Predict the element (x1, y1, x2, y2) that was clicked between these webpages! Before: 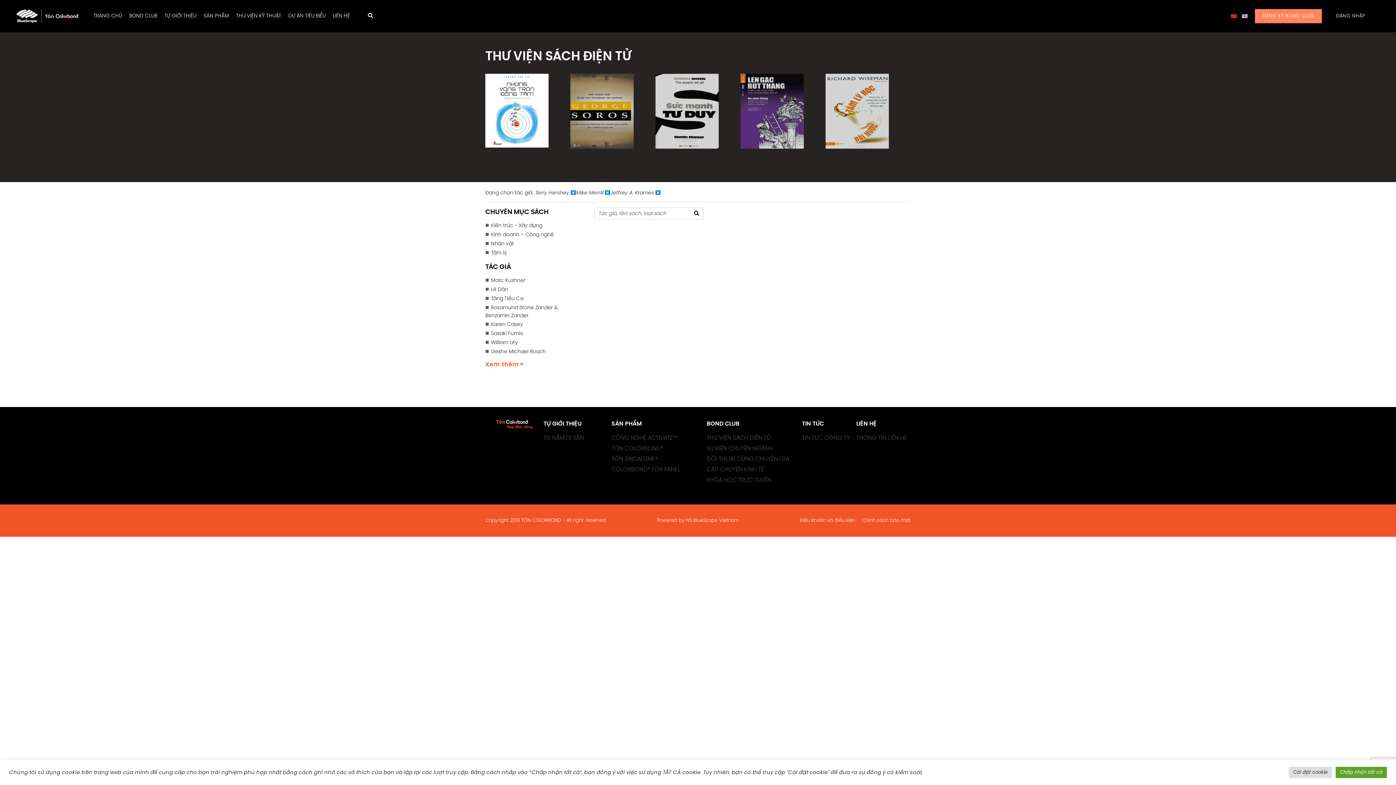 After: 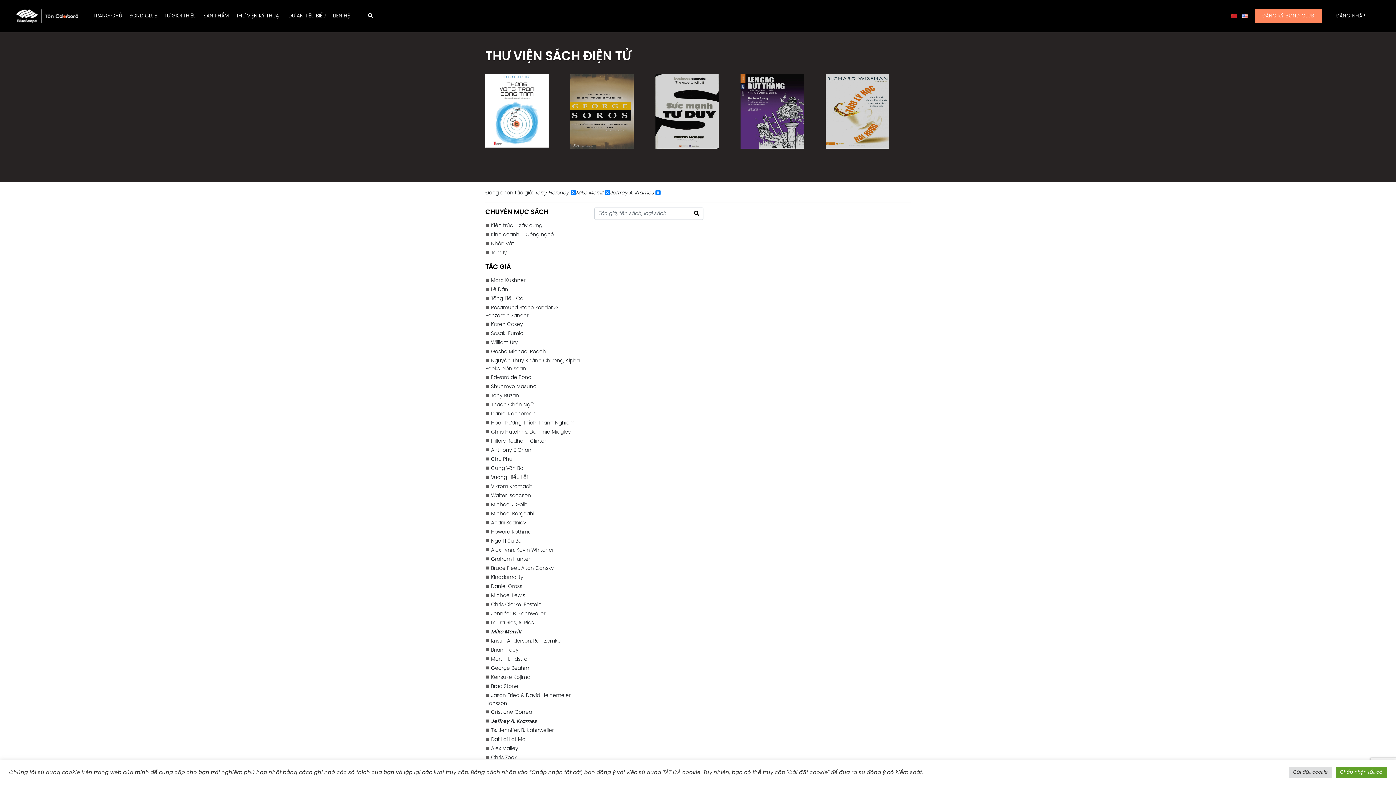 Action: bbox: (485, 361, 558, 369) label: Xem thêm